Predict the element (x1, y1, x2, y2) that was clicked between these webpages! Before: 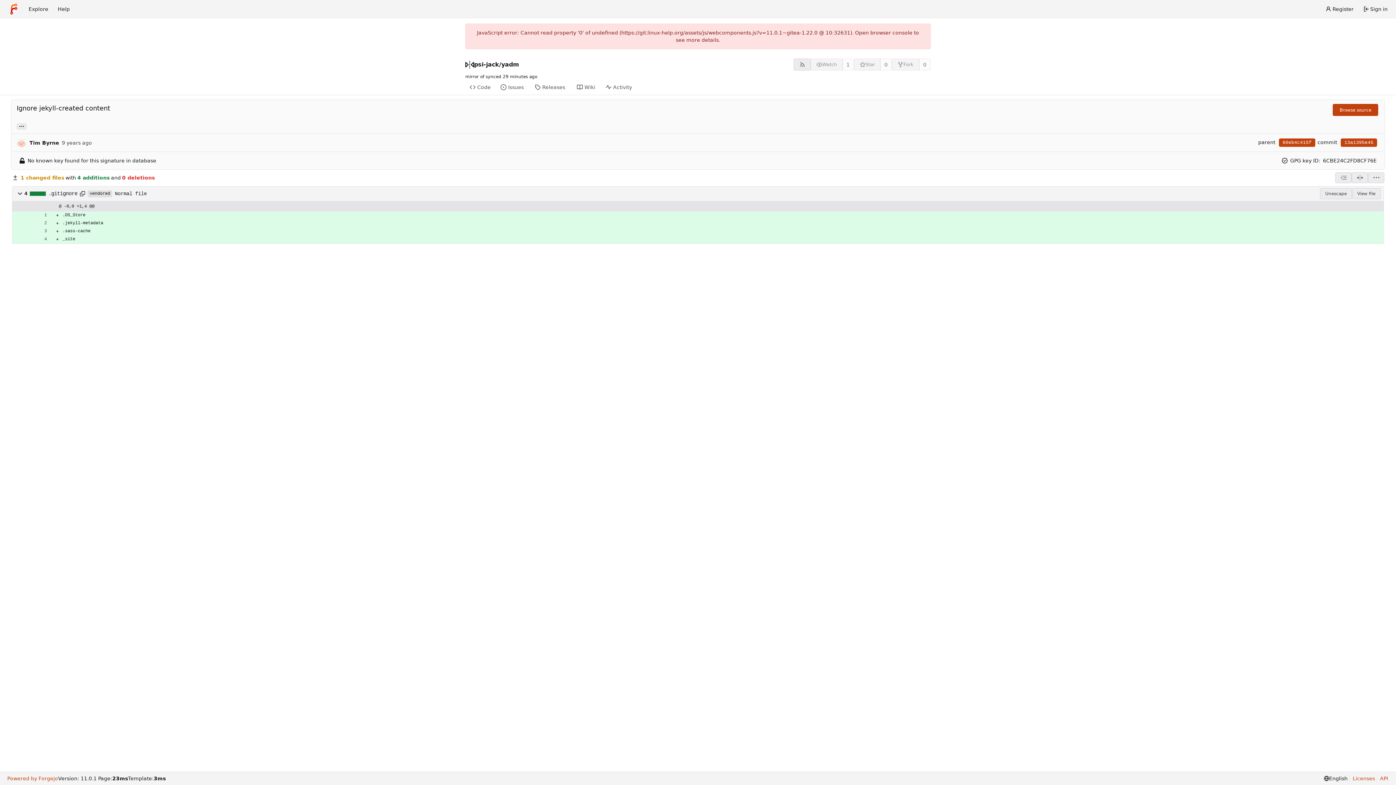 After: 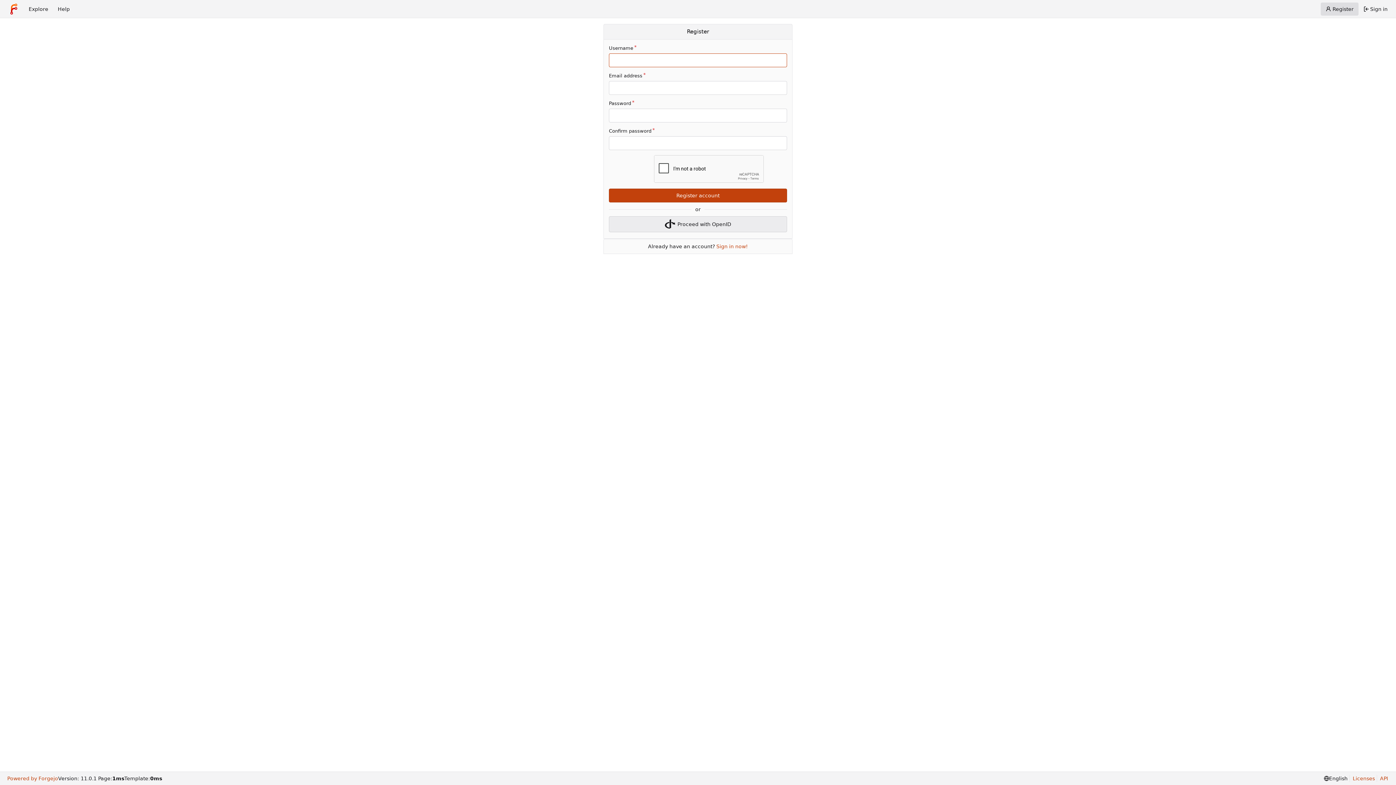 Action: label: Register bbox: (1321, 2, 1358, 15)